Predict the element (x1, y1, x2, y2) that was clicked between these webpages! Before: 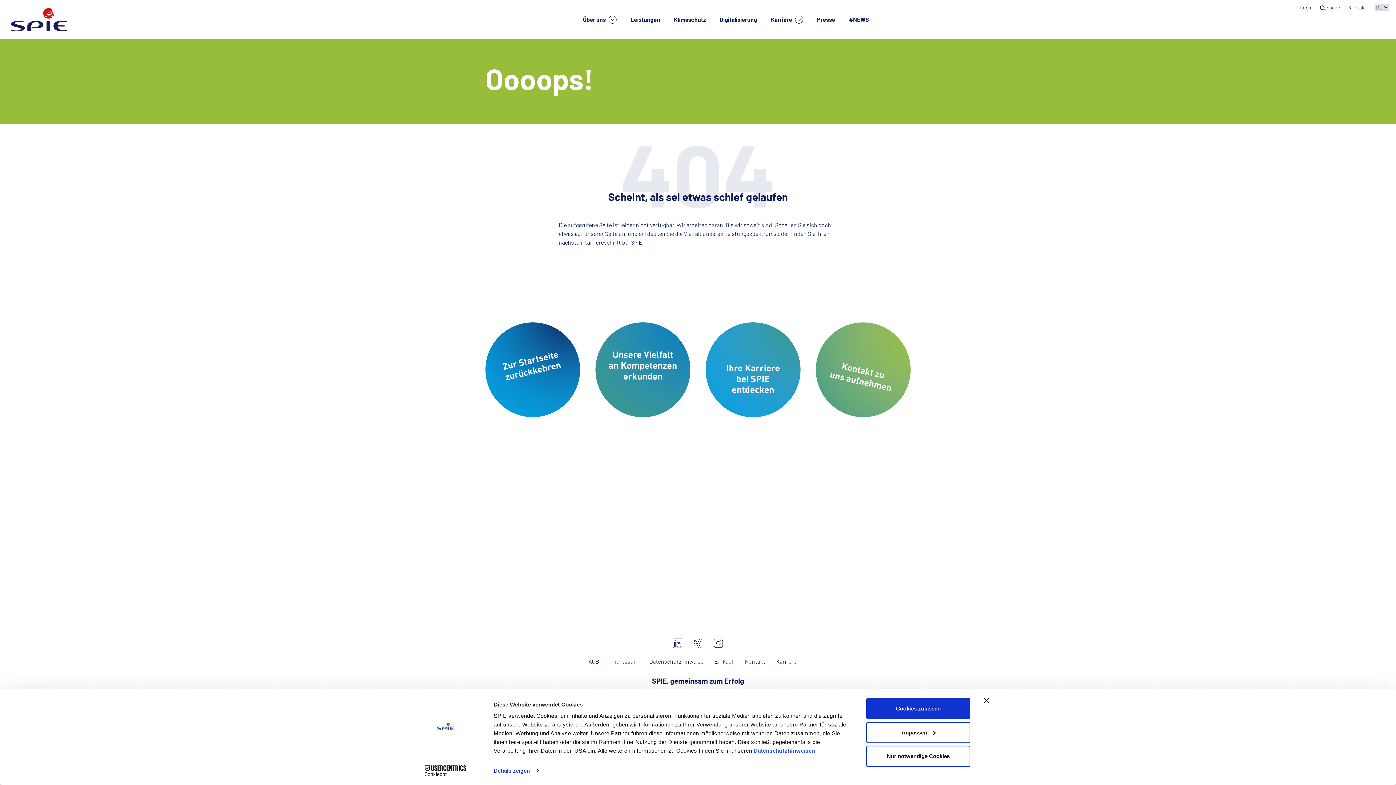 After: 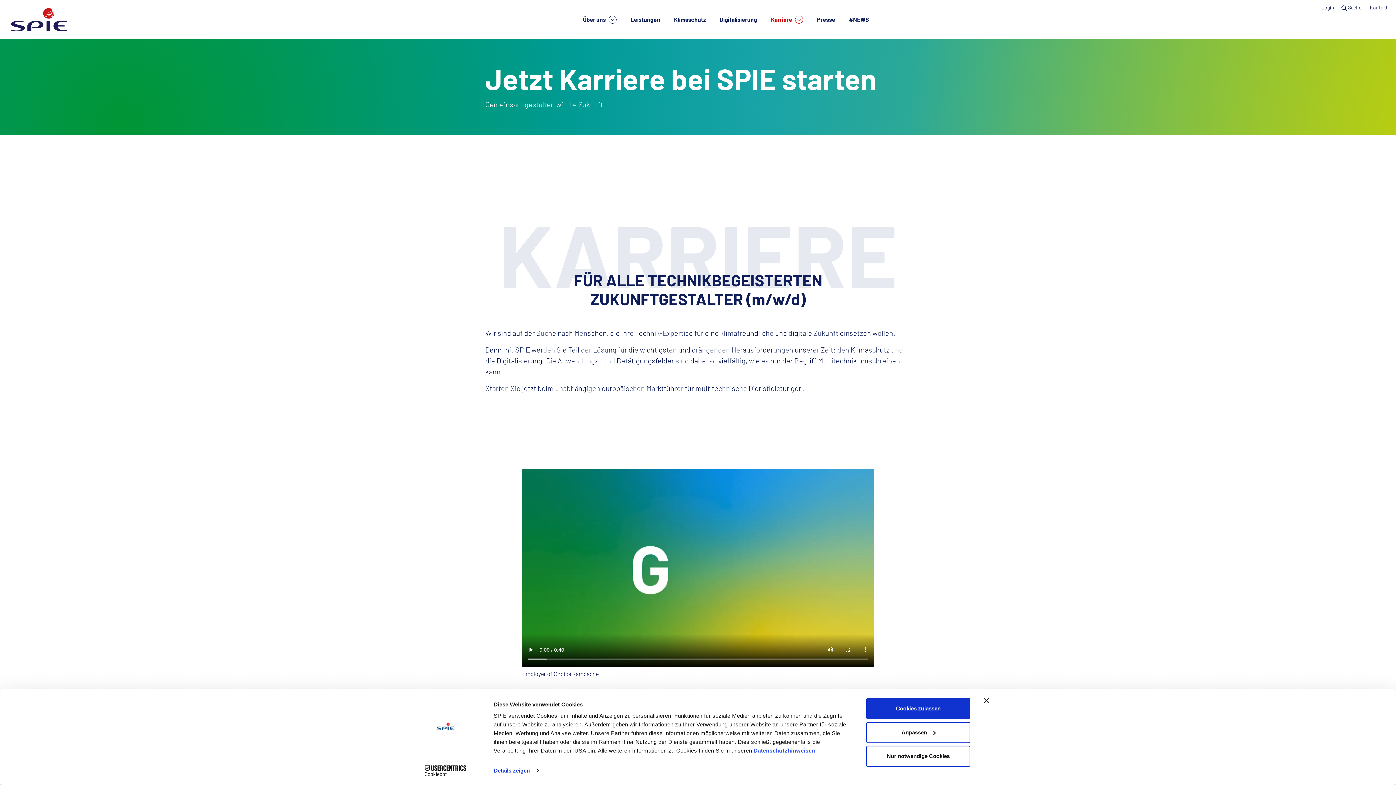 Action: bbox: (776, 658, 796, 664) label: Karriere